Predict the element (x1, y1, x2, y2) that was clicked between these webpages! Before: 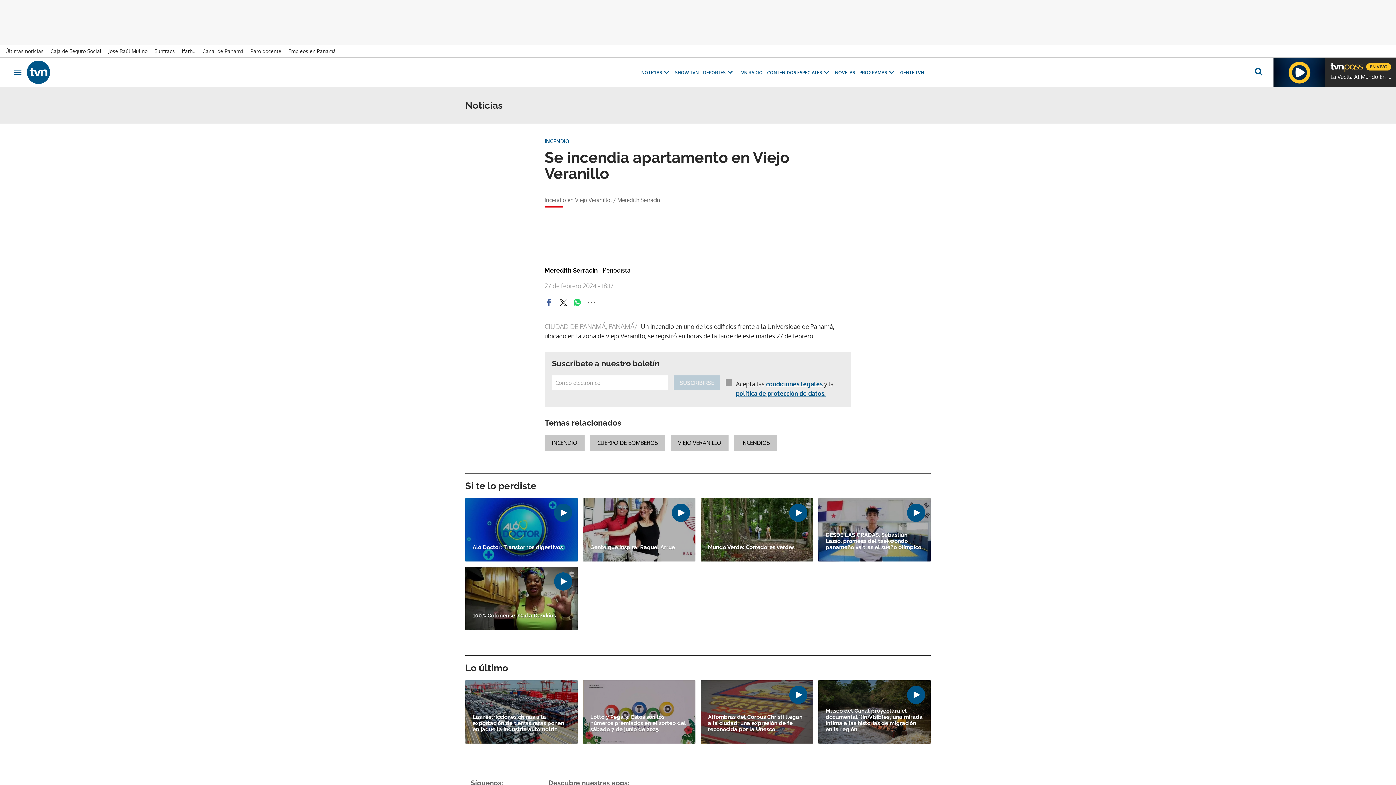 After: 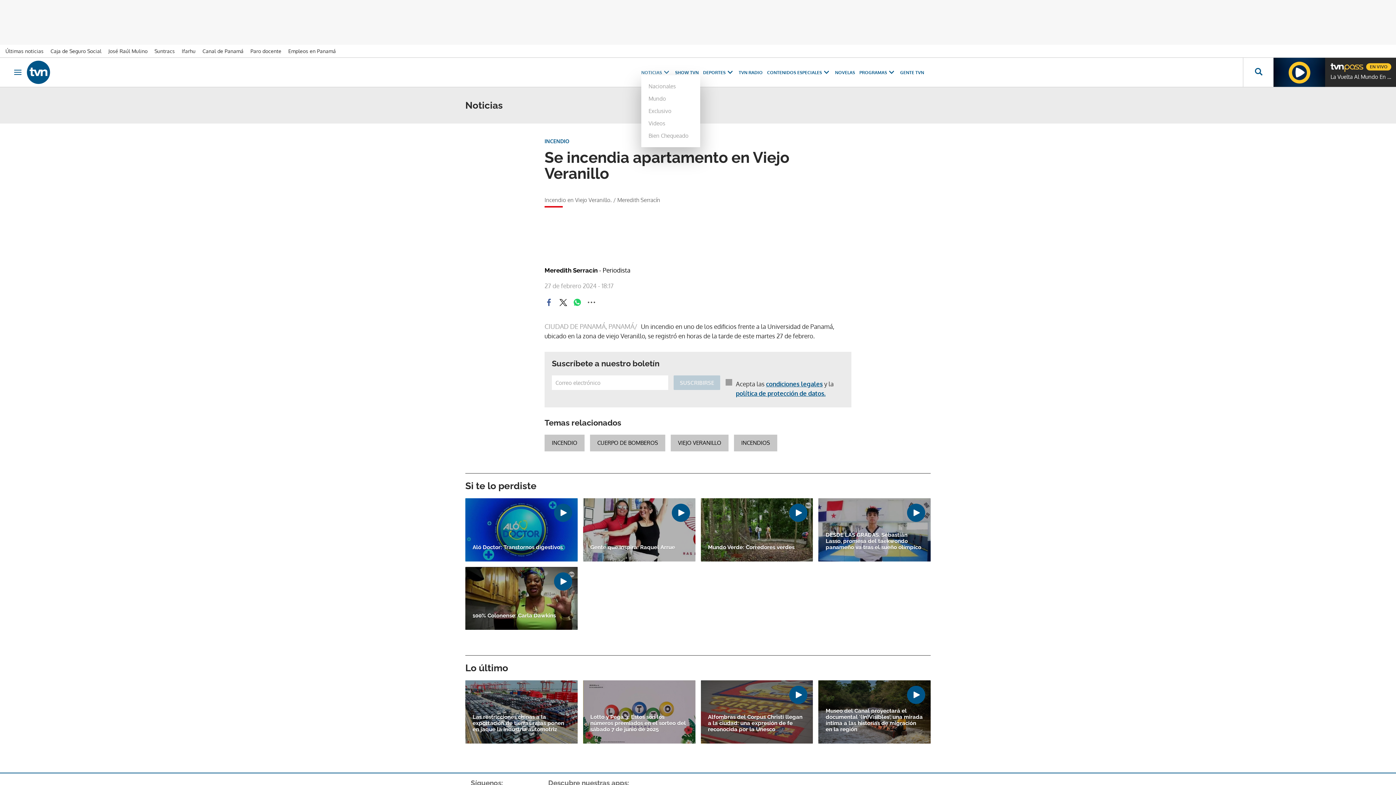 Action: bbox: (641, 69, 670, 75) label: NOTICIAS